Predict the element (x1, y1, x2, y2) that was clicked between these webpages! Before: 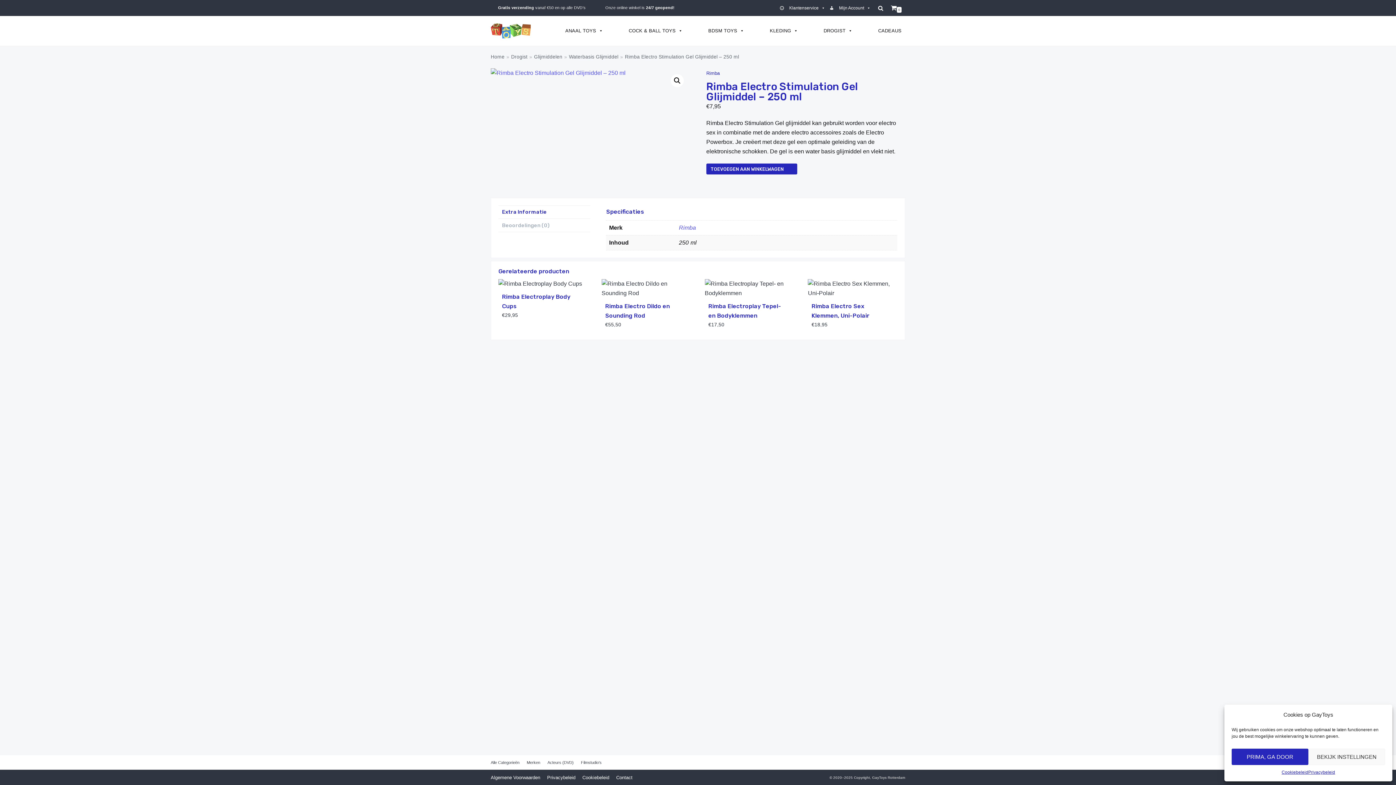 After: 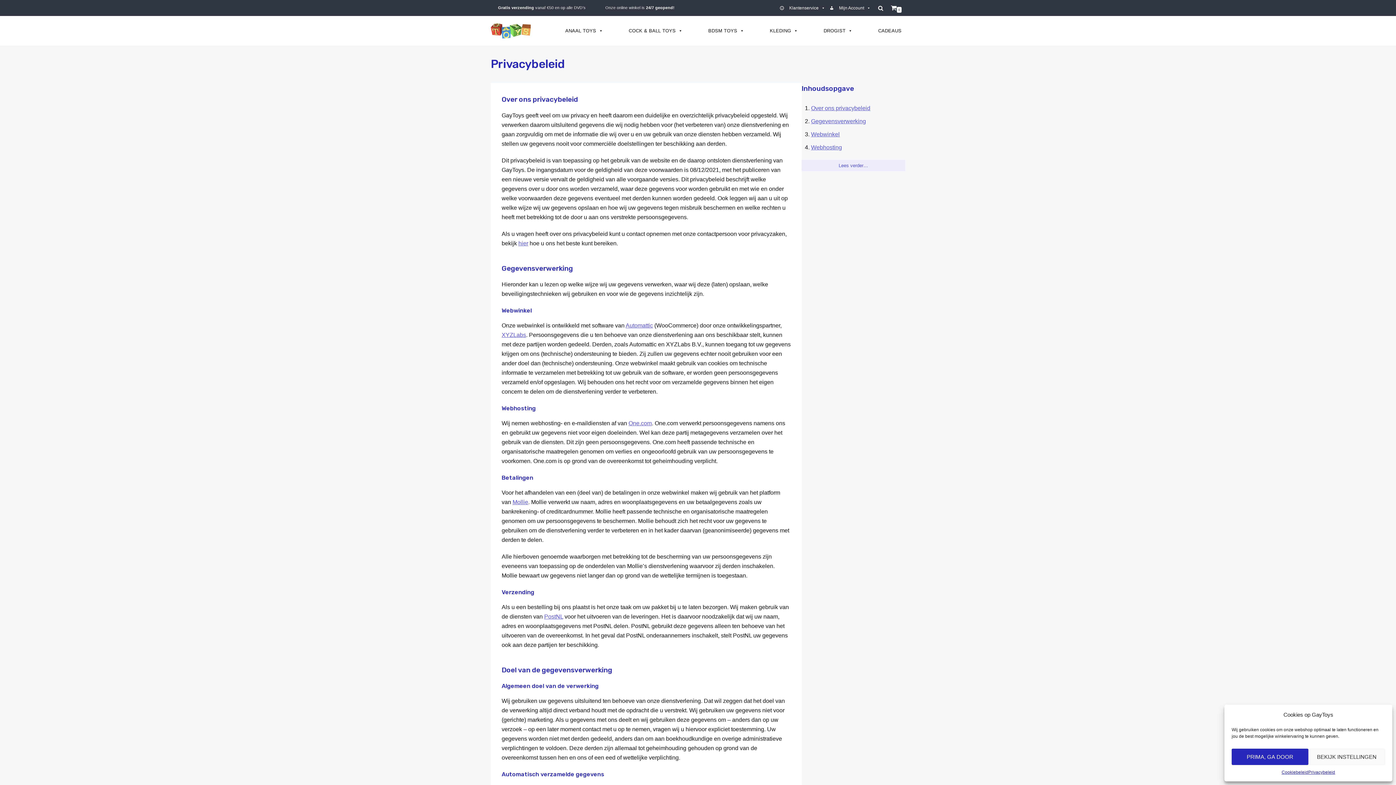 Action: bbox: (1308, 769, 1335, 776) label: Privacybeleid